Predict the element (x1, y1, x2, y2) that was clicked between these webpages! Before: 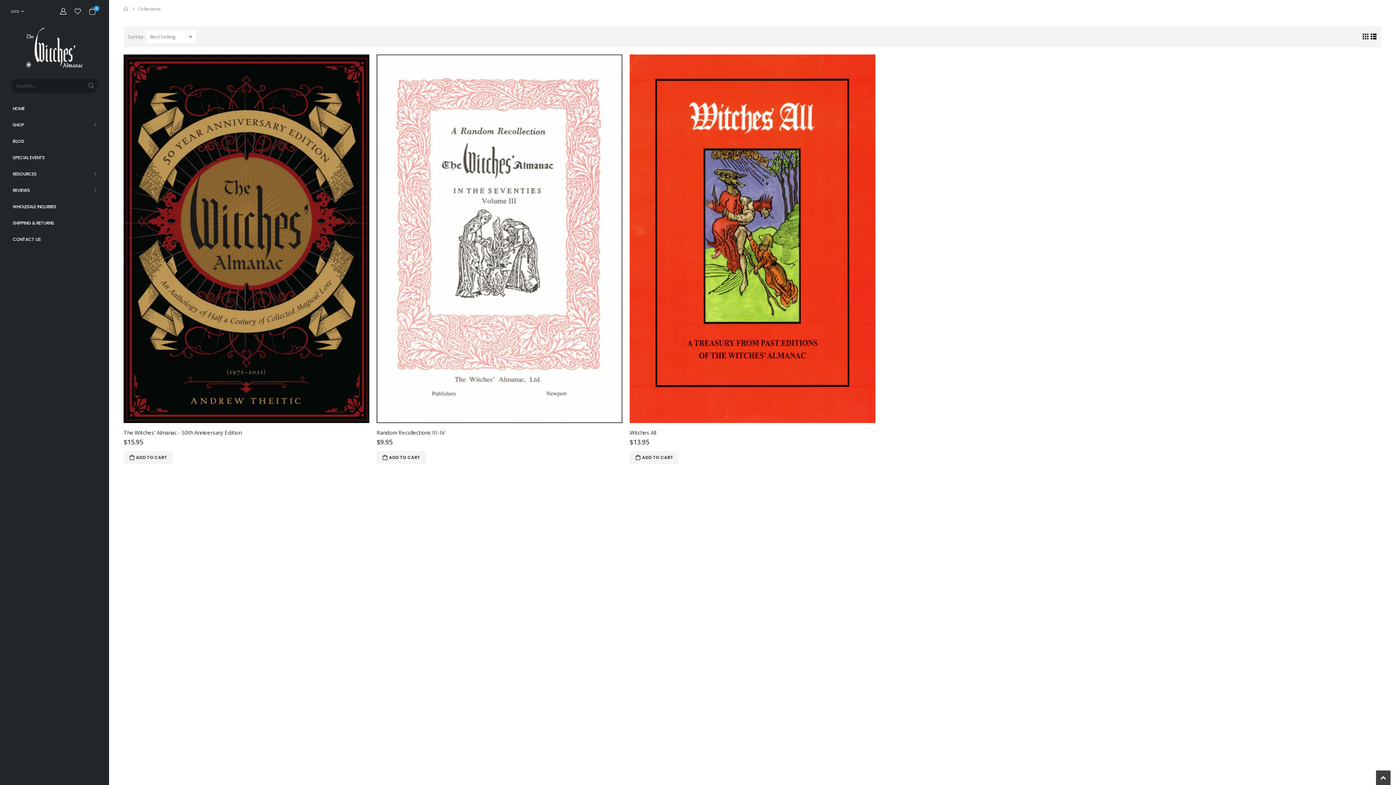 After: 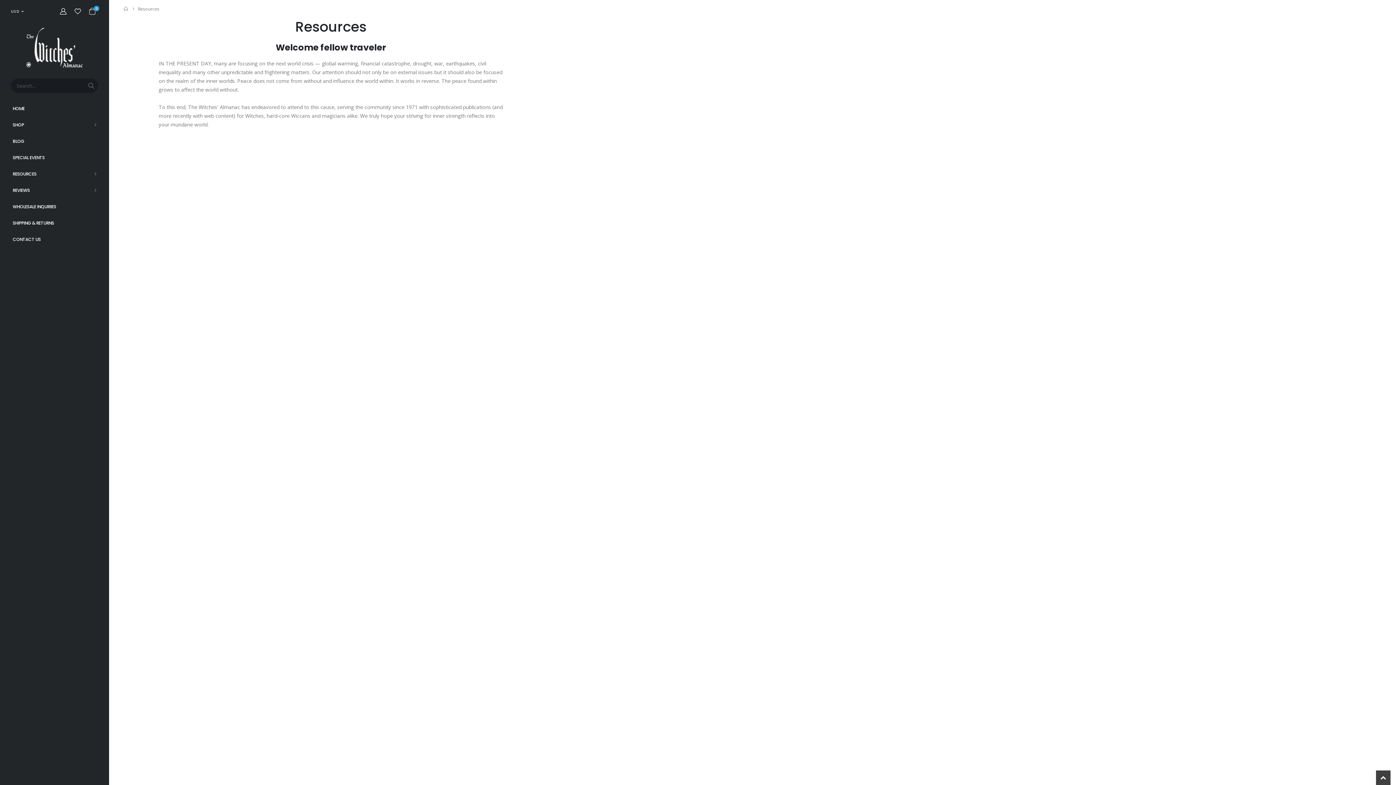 Action: label: RESOURCES bbox: (10, 165, 98, 181)